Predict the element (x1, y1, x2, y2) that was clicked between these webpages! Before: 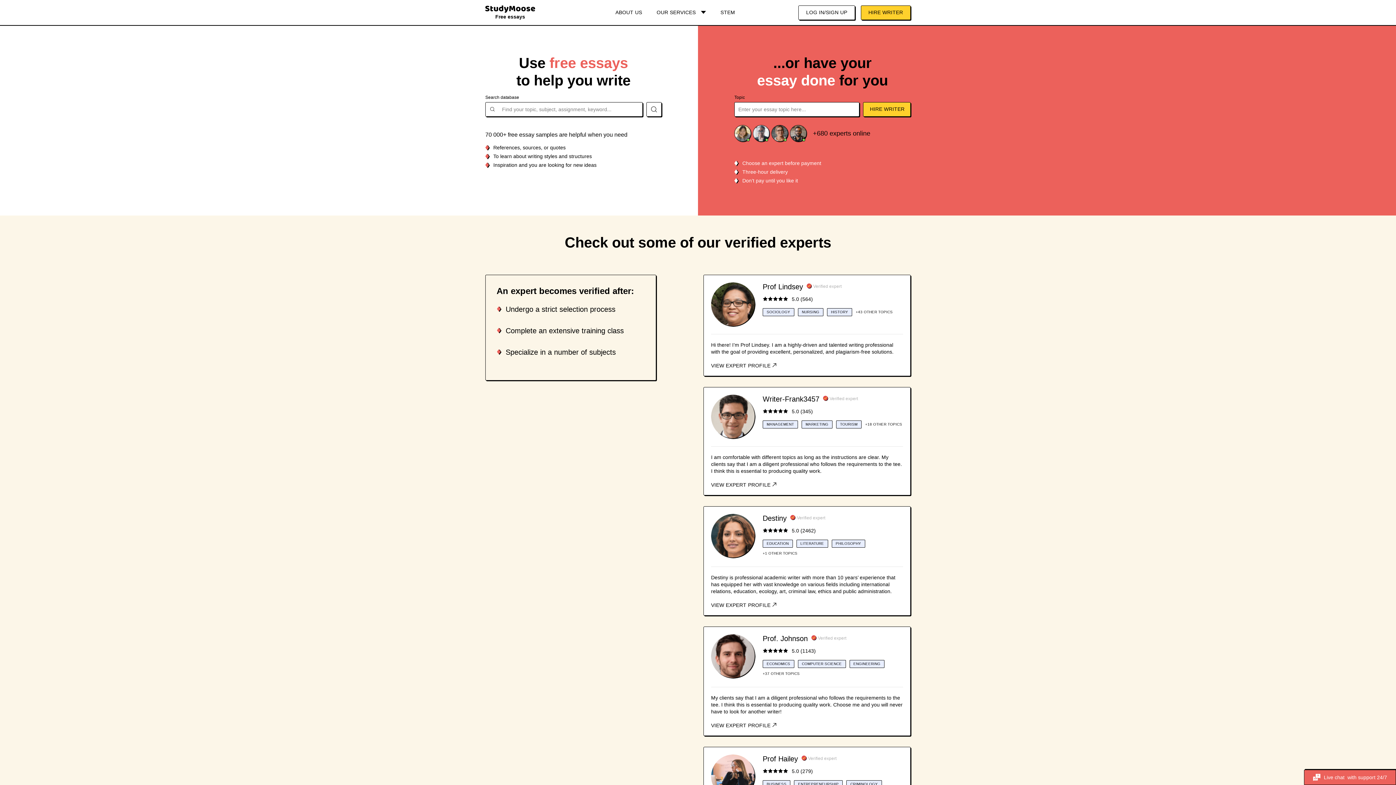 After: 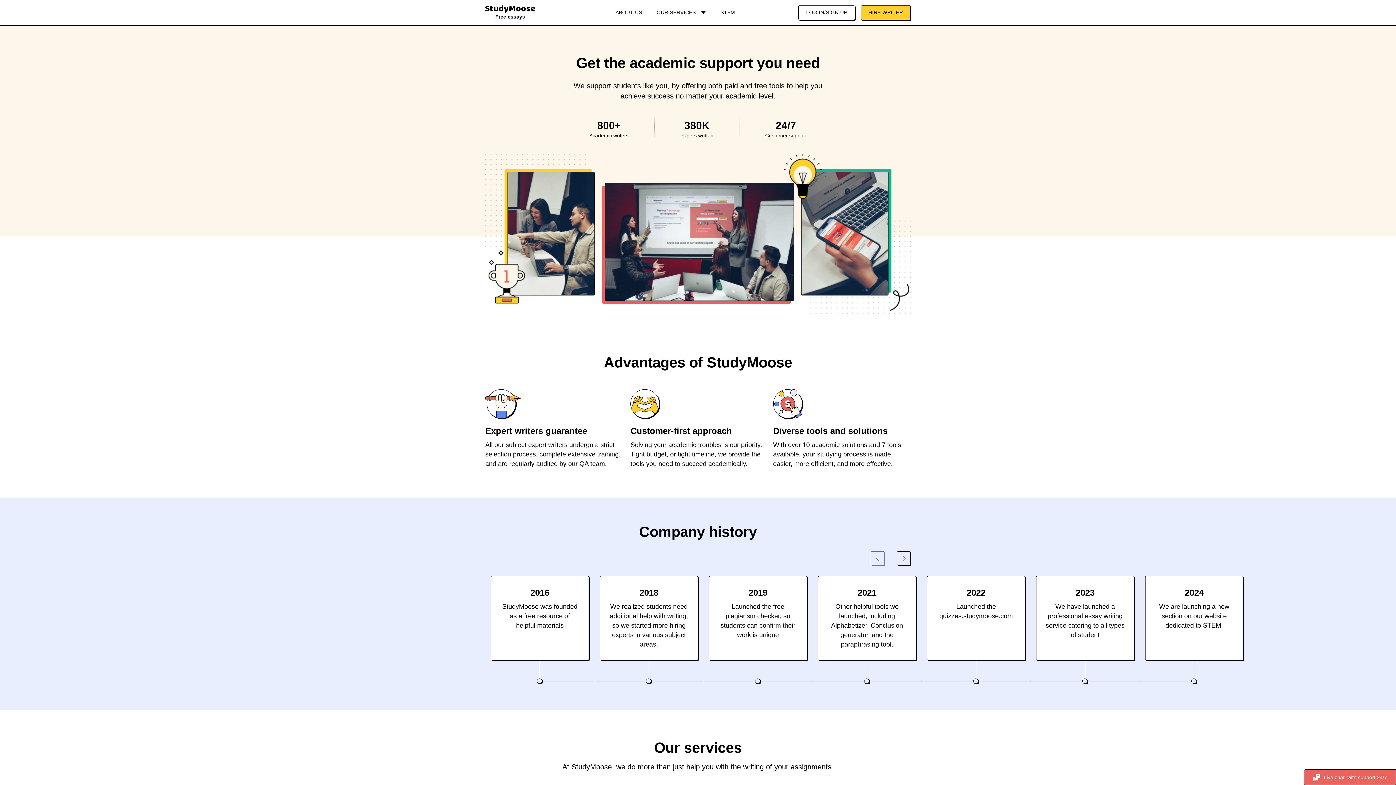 Action: bbox: (608, 0, 649, 25) label: ABOUT US